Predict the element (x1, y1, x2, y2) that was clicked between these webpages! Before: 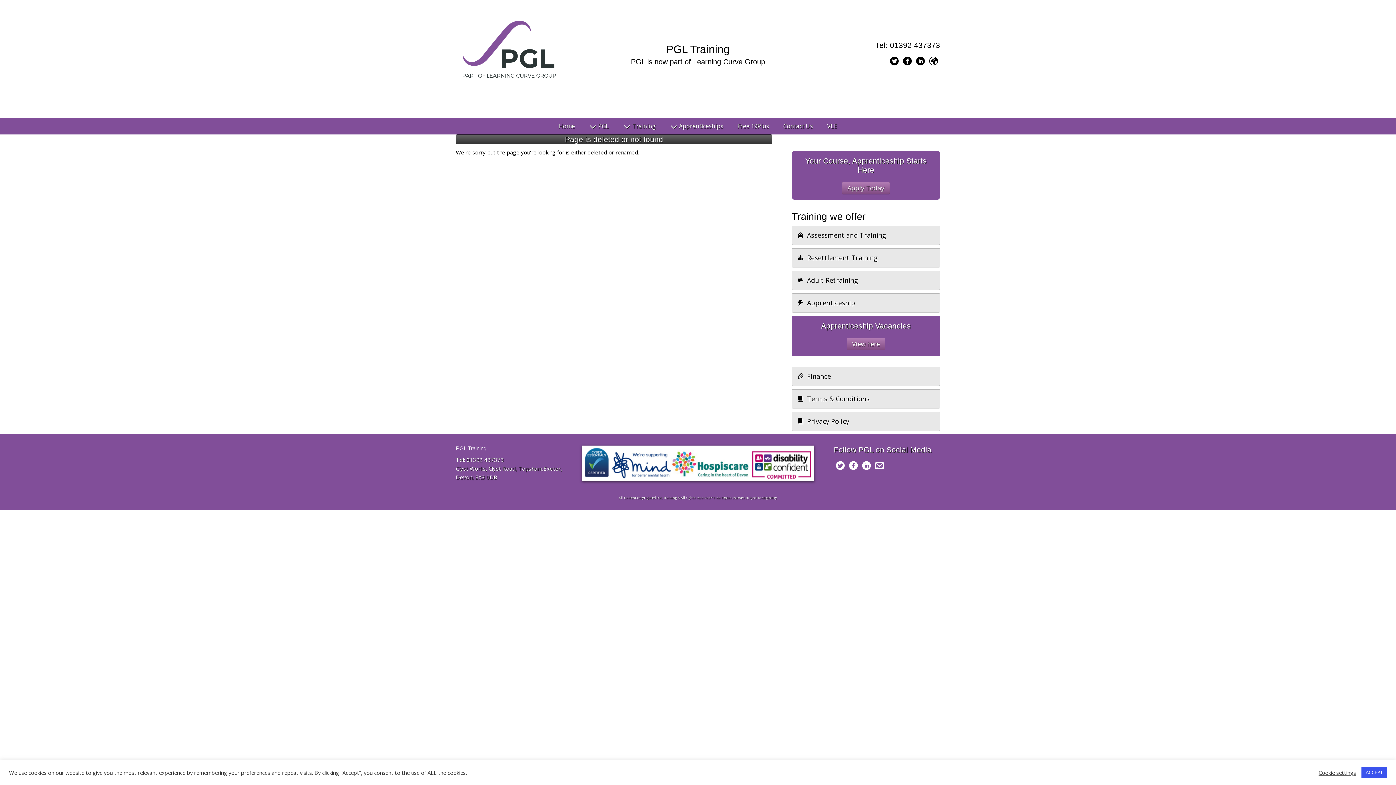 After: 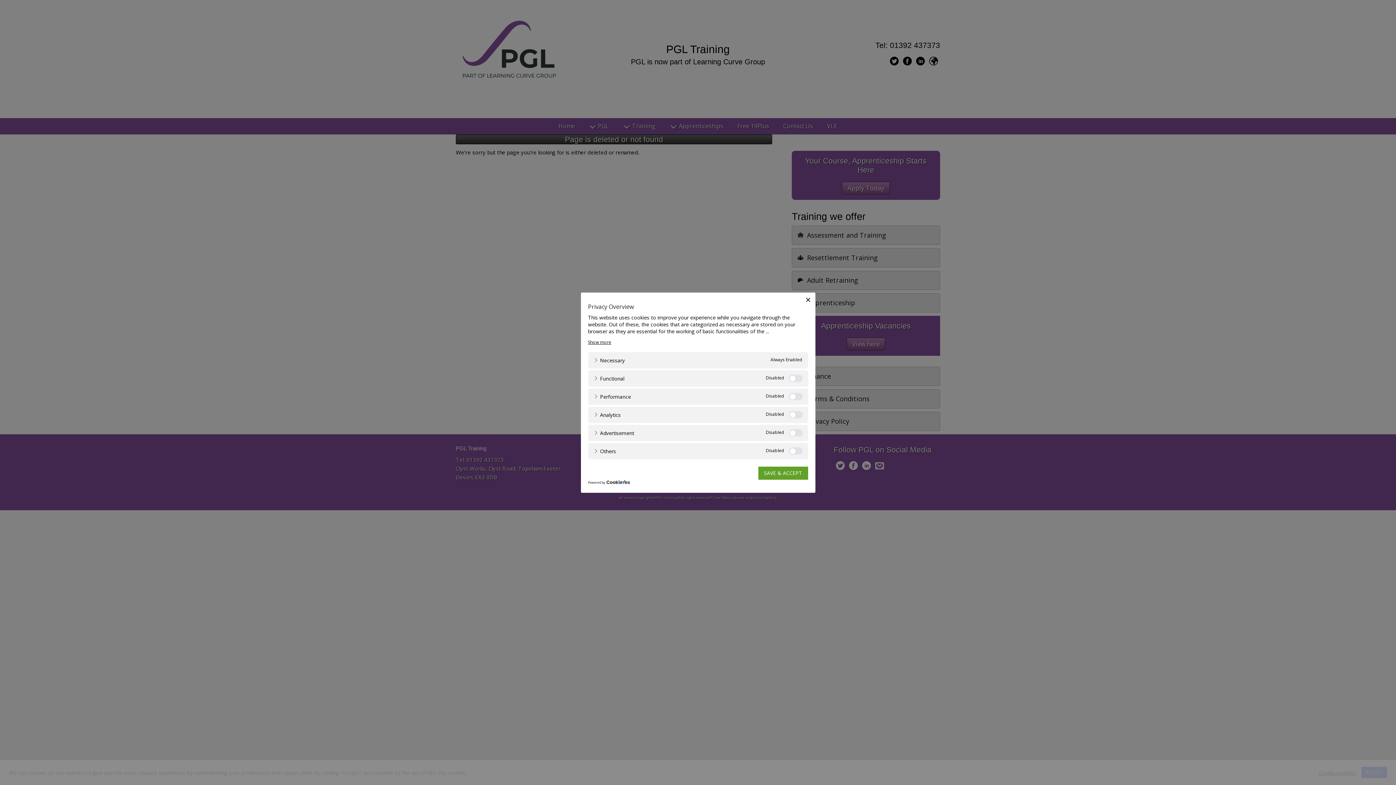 Action: bbox: (1318, 769, 1356, 776) label: Cookie settings